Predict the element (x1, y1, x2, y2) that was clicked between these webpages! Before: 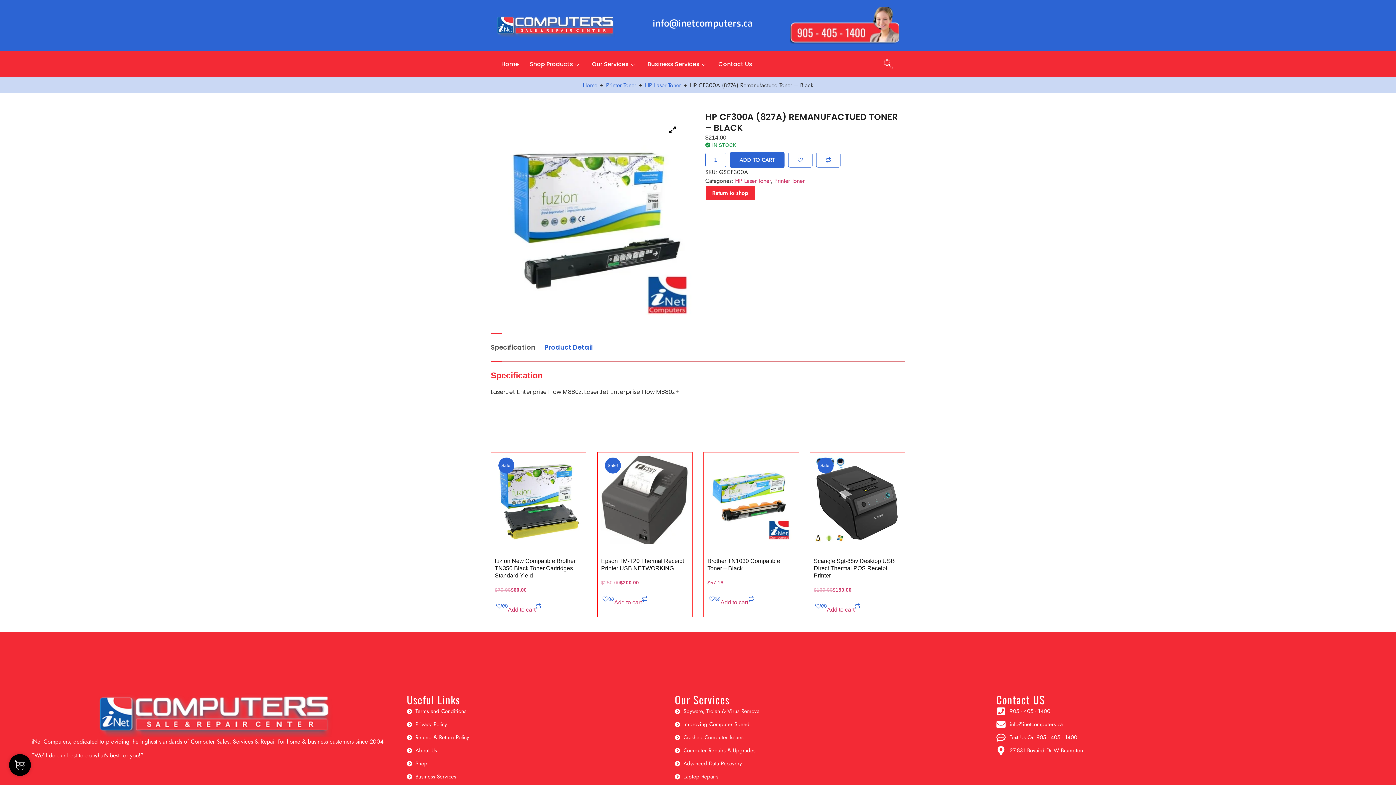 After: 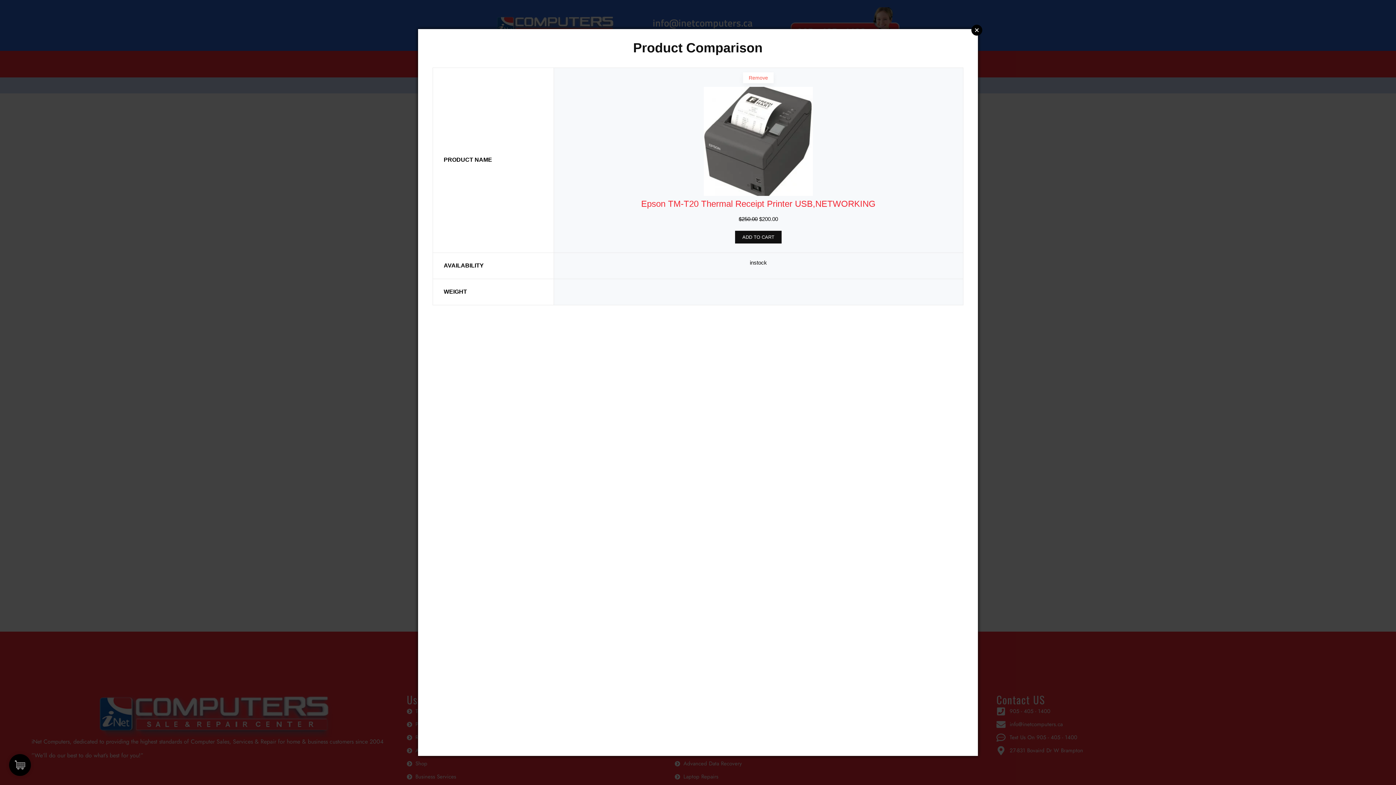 Action: bbox: (642, 596, 647, 603)